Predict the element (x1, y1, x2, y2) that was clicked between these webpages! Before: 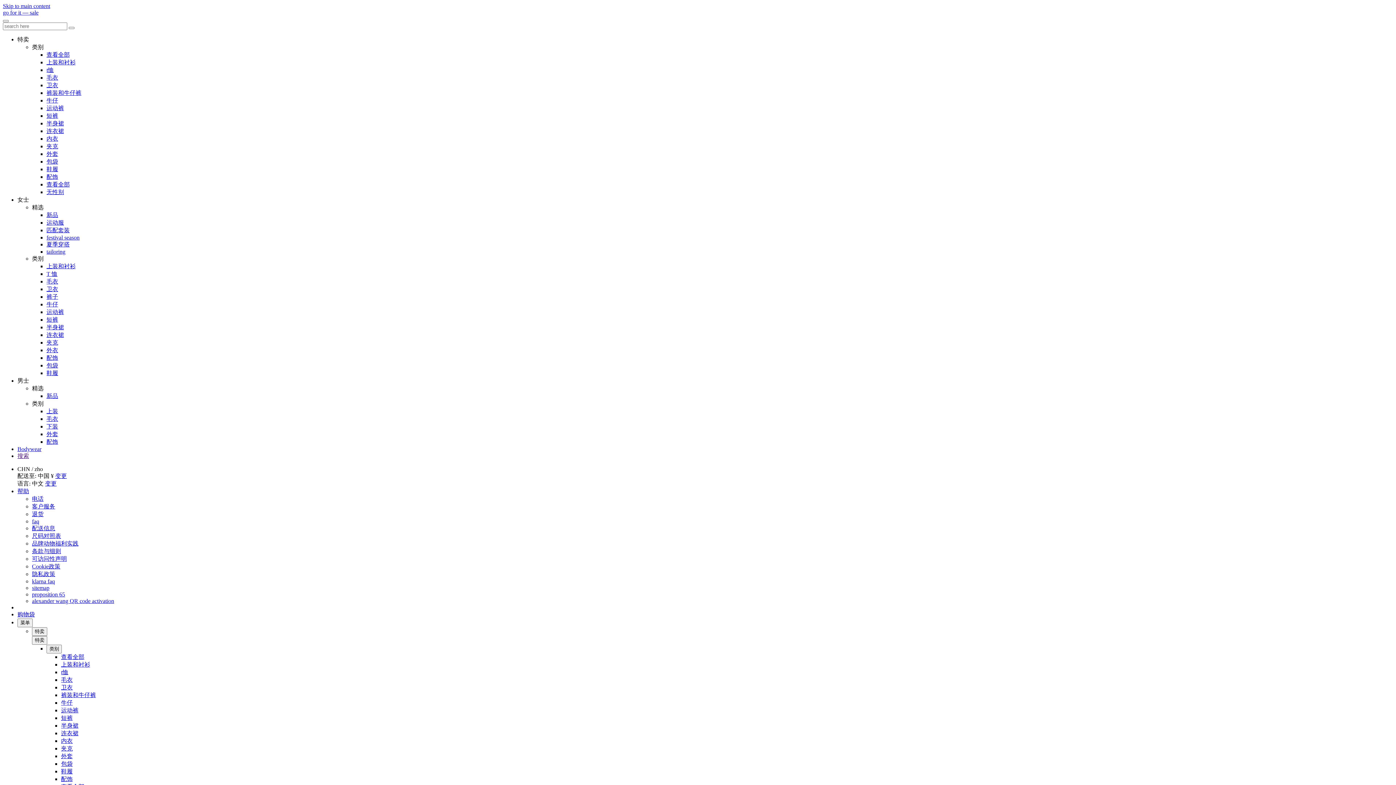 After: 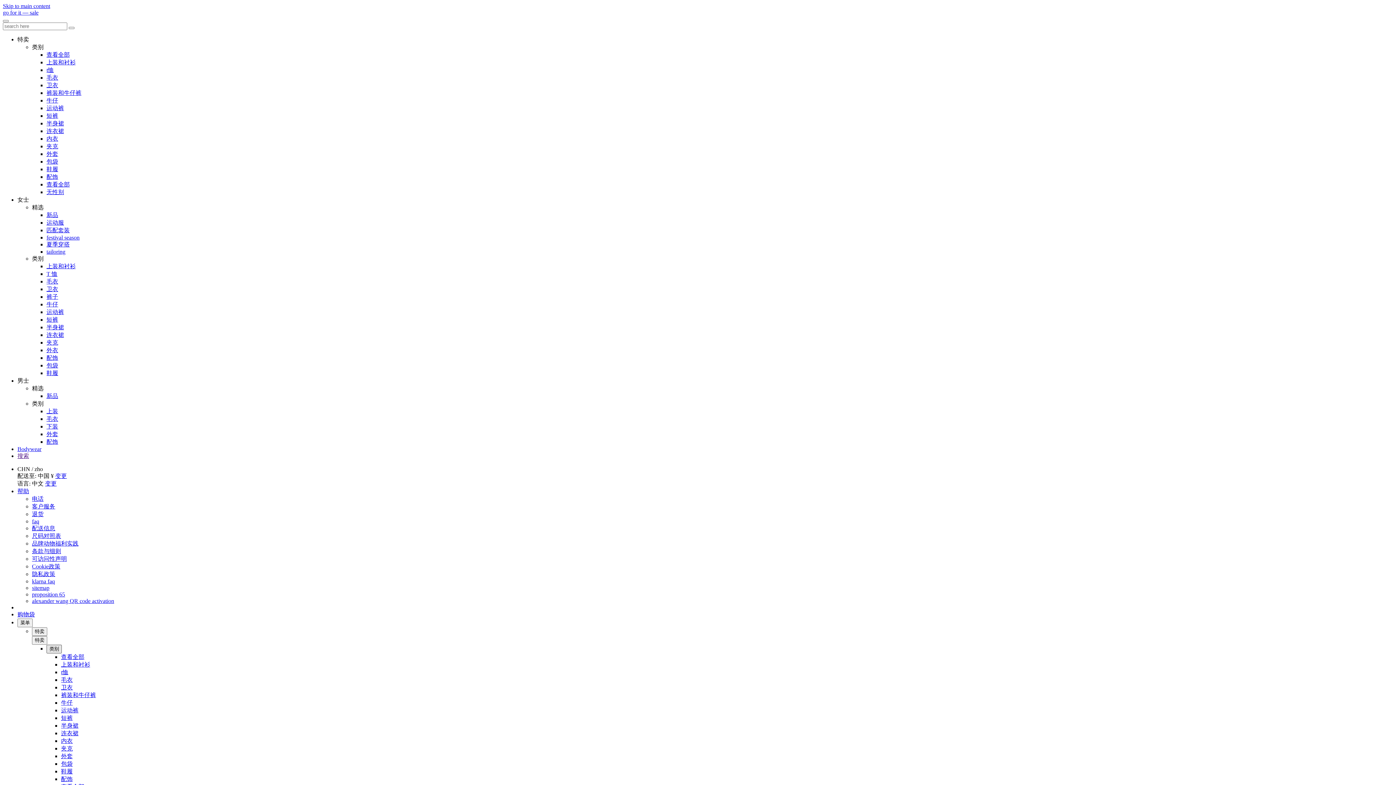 Action: label: 类别 bbox: (46, 645, 61, 653)